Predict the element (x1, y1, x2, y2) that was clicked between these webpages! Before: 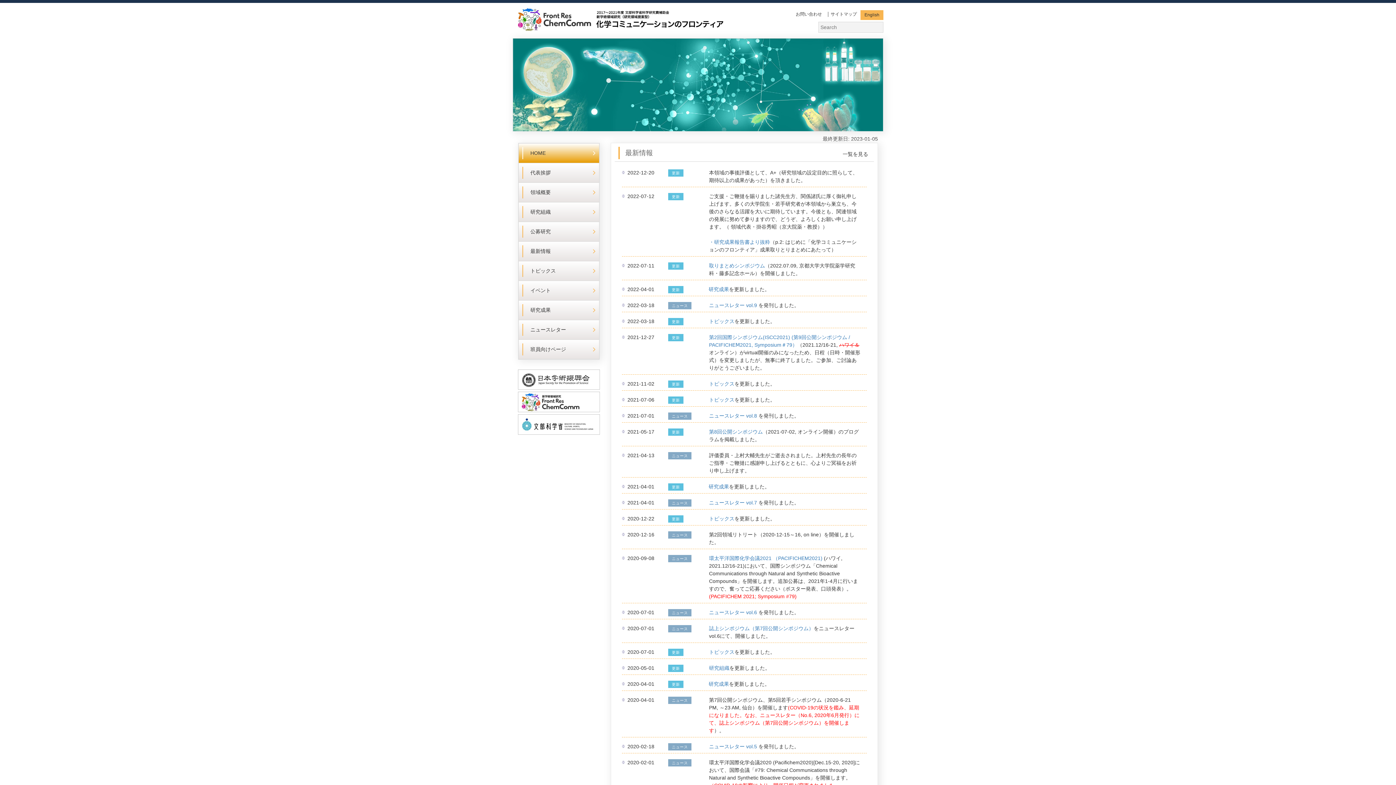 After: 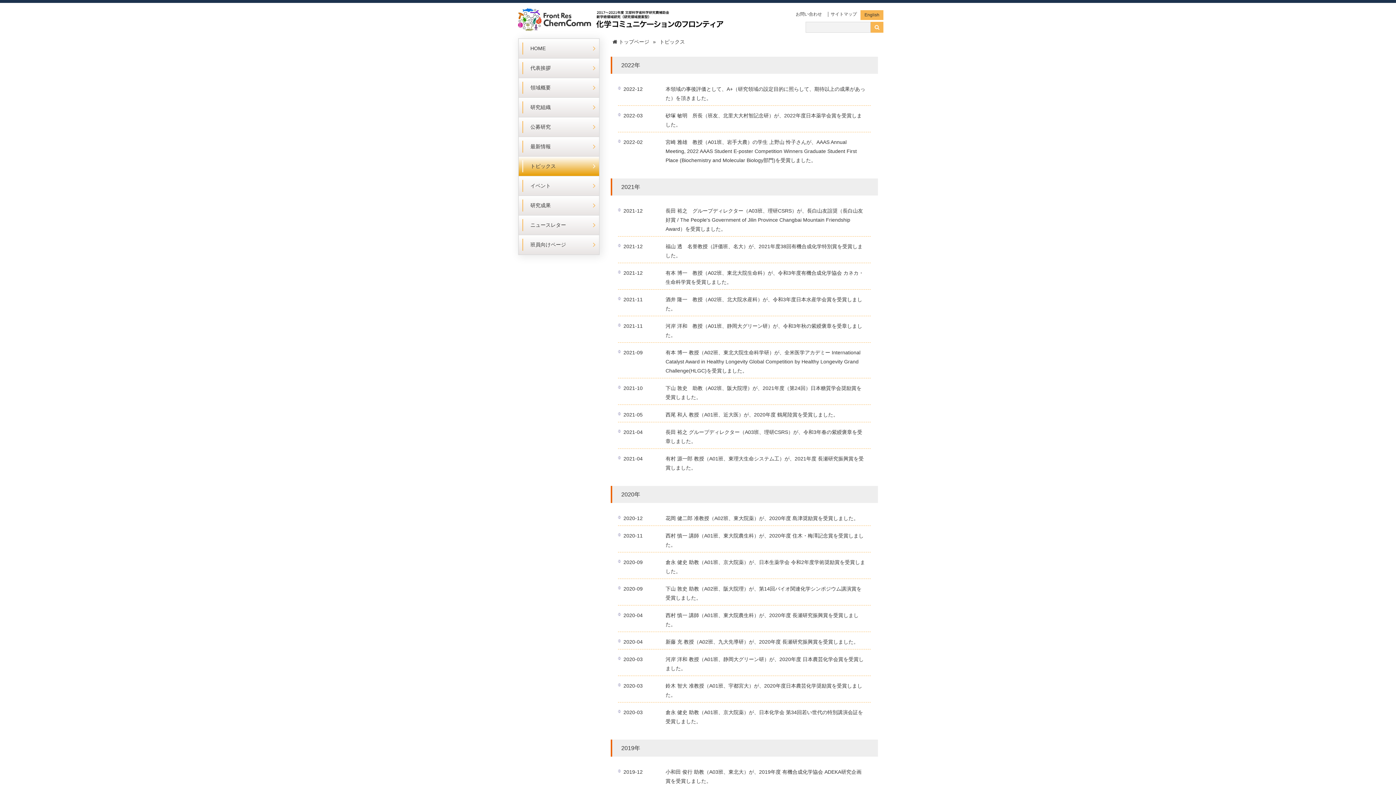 Action: label: トピックス bbox: (518, 261, 599, 280)